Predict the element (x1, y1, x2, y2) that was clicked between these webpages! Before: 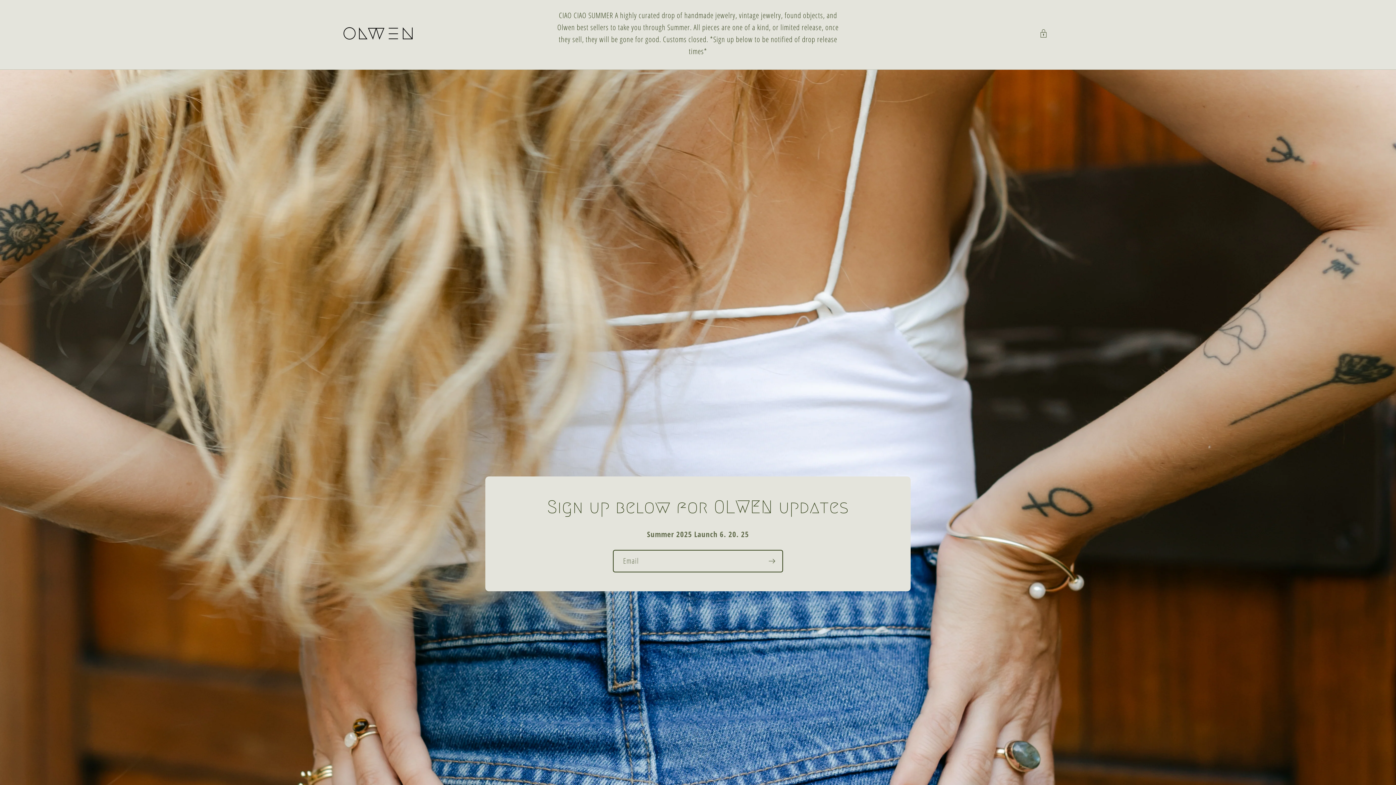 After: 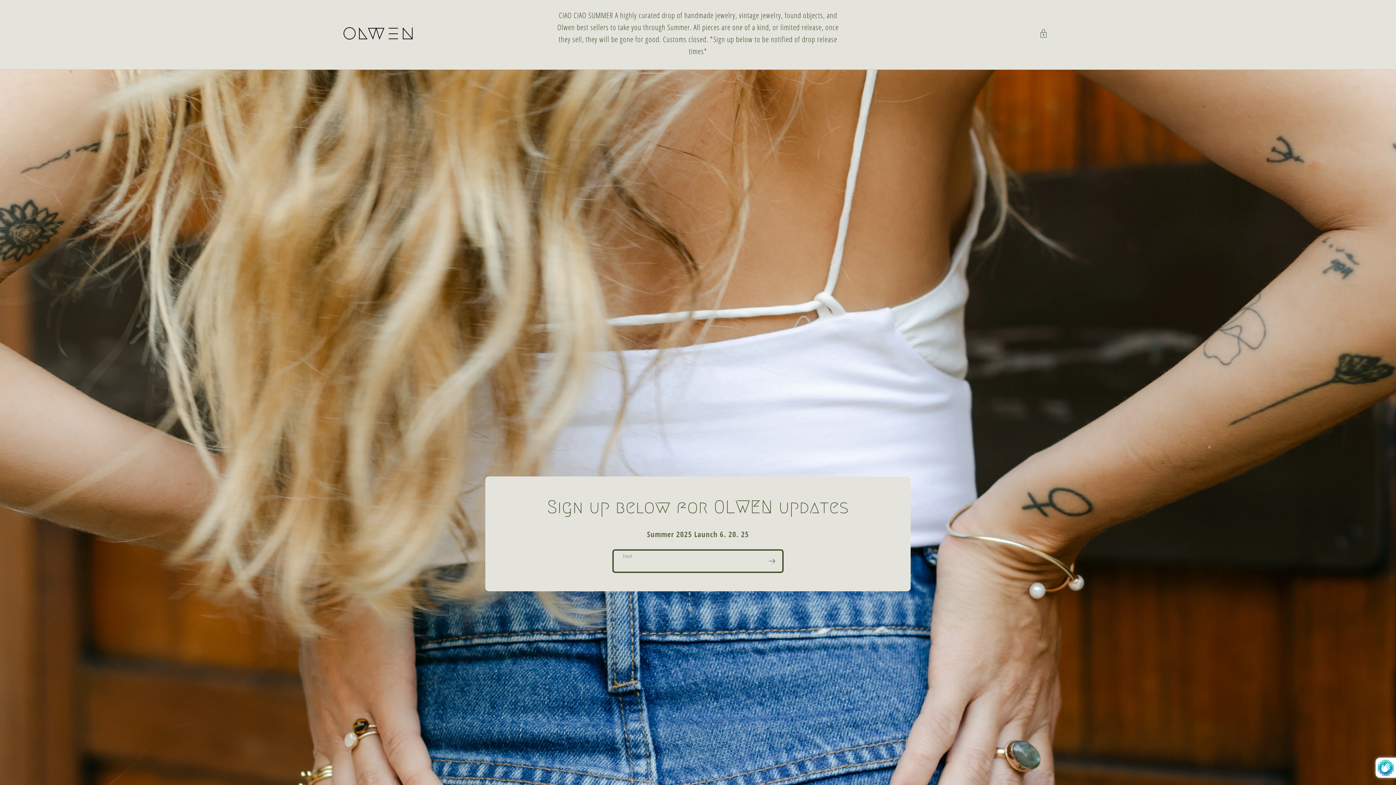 Action: label: Subscribe bbox: (761, 550, 782, 572)